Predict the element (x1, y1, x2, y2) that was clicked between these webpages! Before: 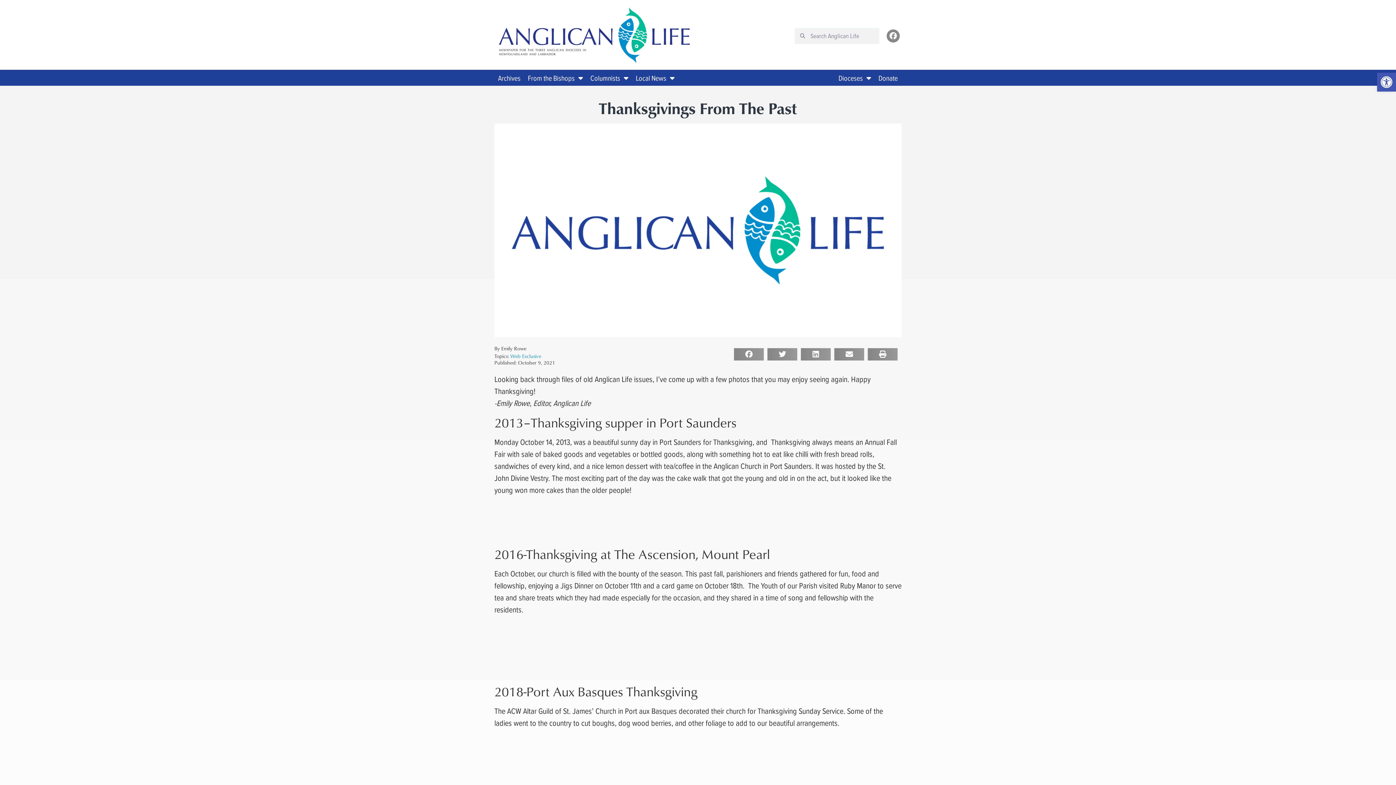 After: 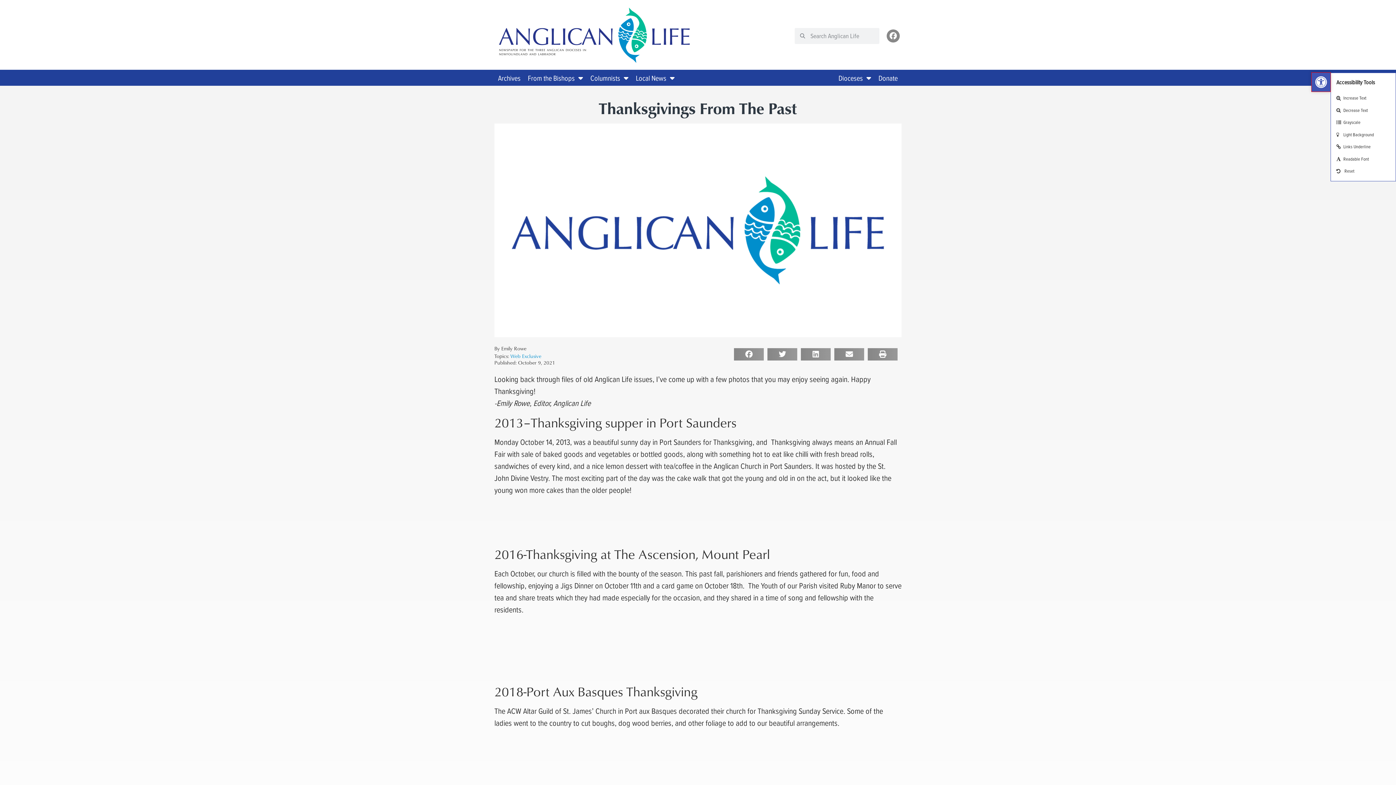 Action: label: Open toolbar bbox: (1377, 72, 1396, 91)